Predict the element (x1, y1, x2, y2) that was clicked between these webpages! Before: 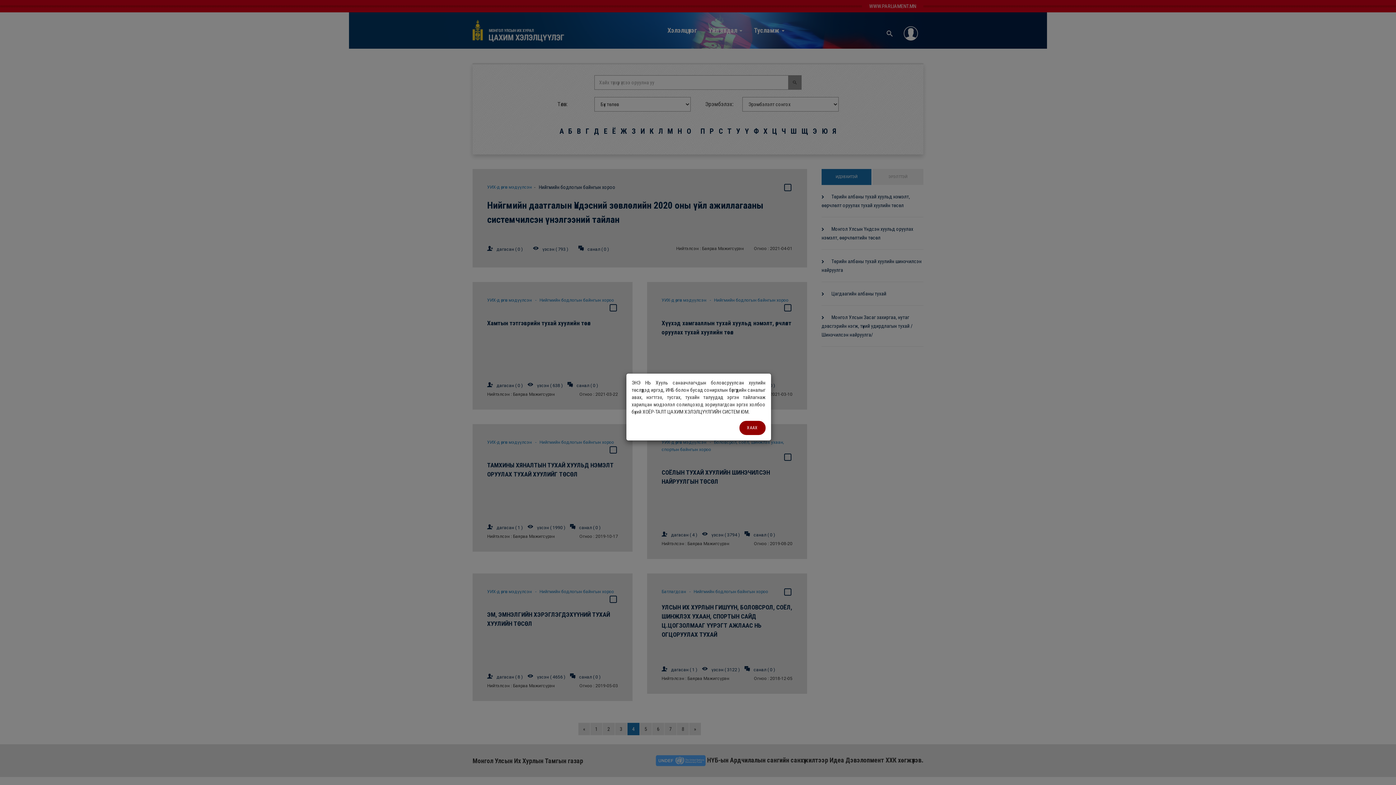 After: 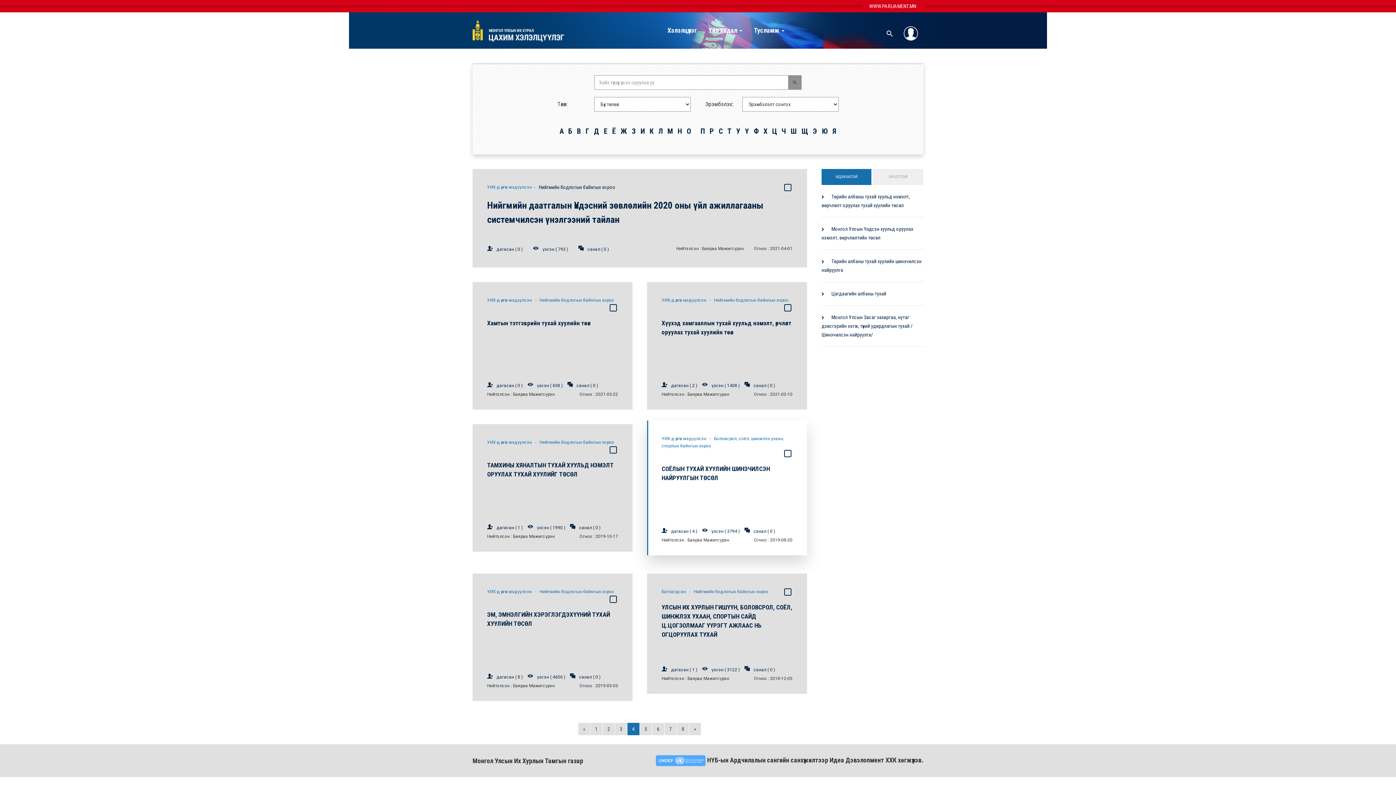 Action: label: ХААХ bbox: (739, 421, 765, 435)